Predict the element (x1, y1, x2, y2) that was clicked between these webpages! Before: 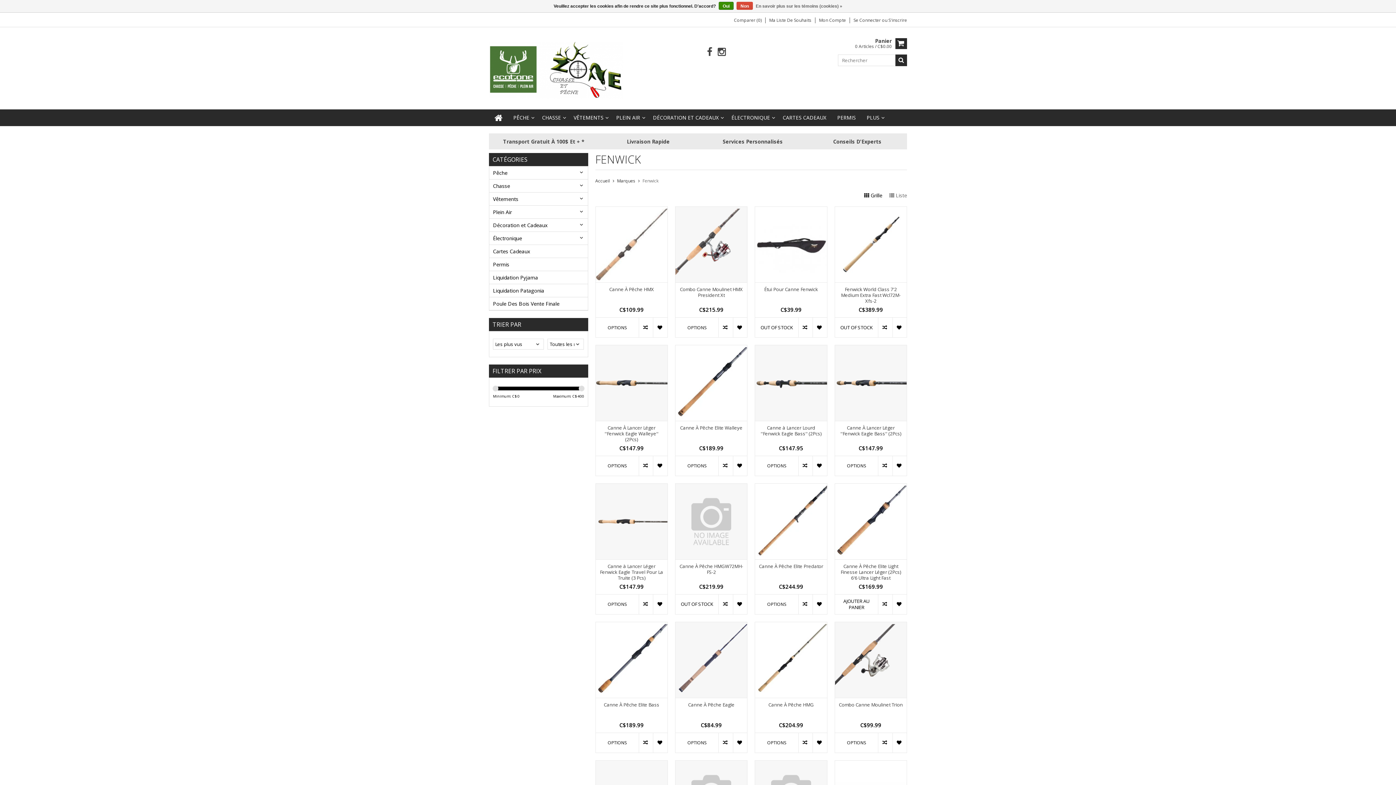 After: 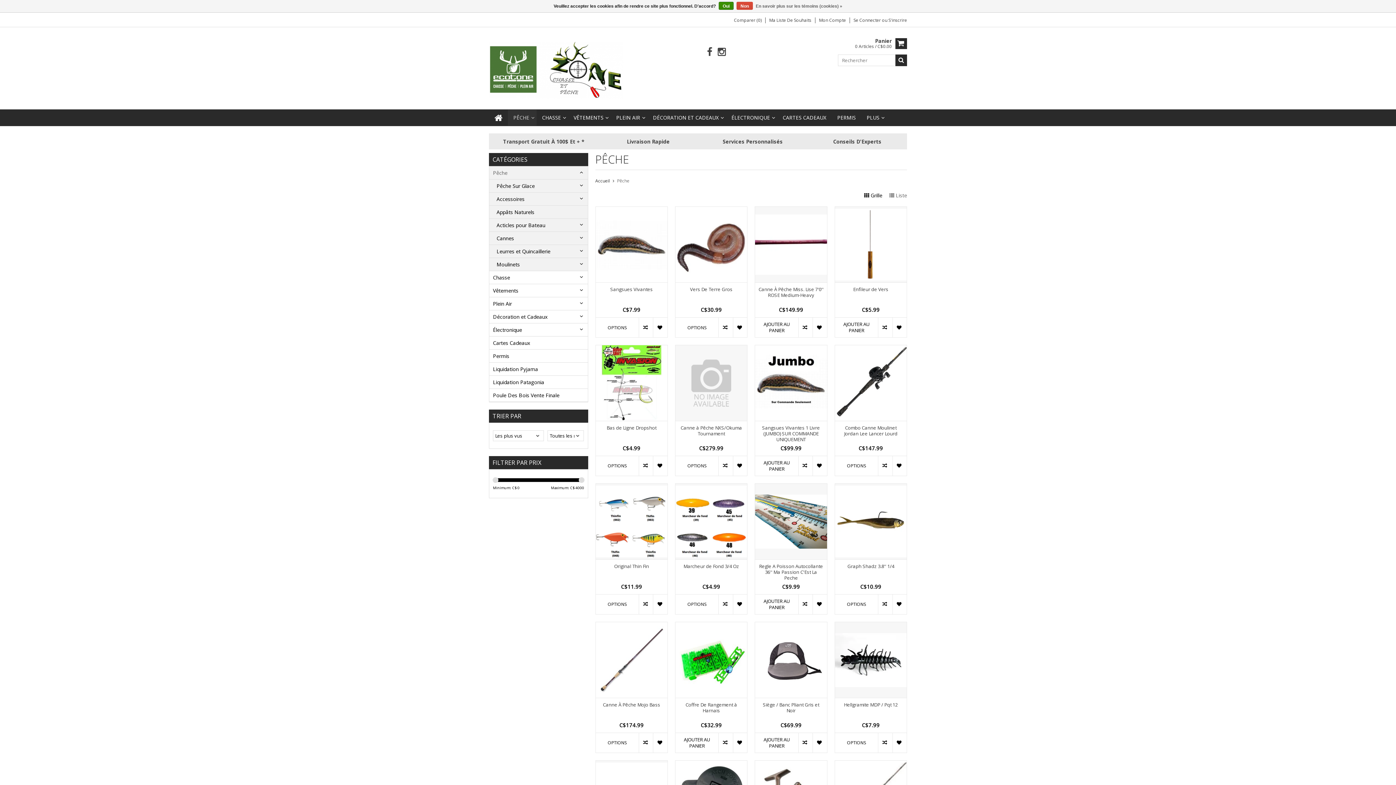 Action: label: PÊCHE bbox: (508, 109, 536, 125)